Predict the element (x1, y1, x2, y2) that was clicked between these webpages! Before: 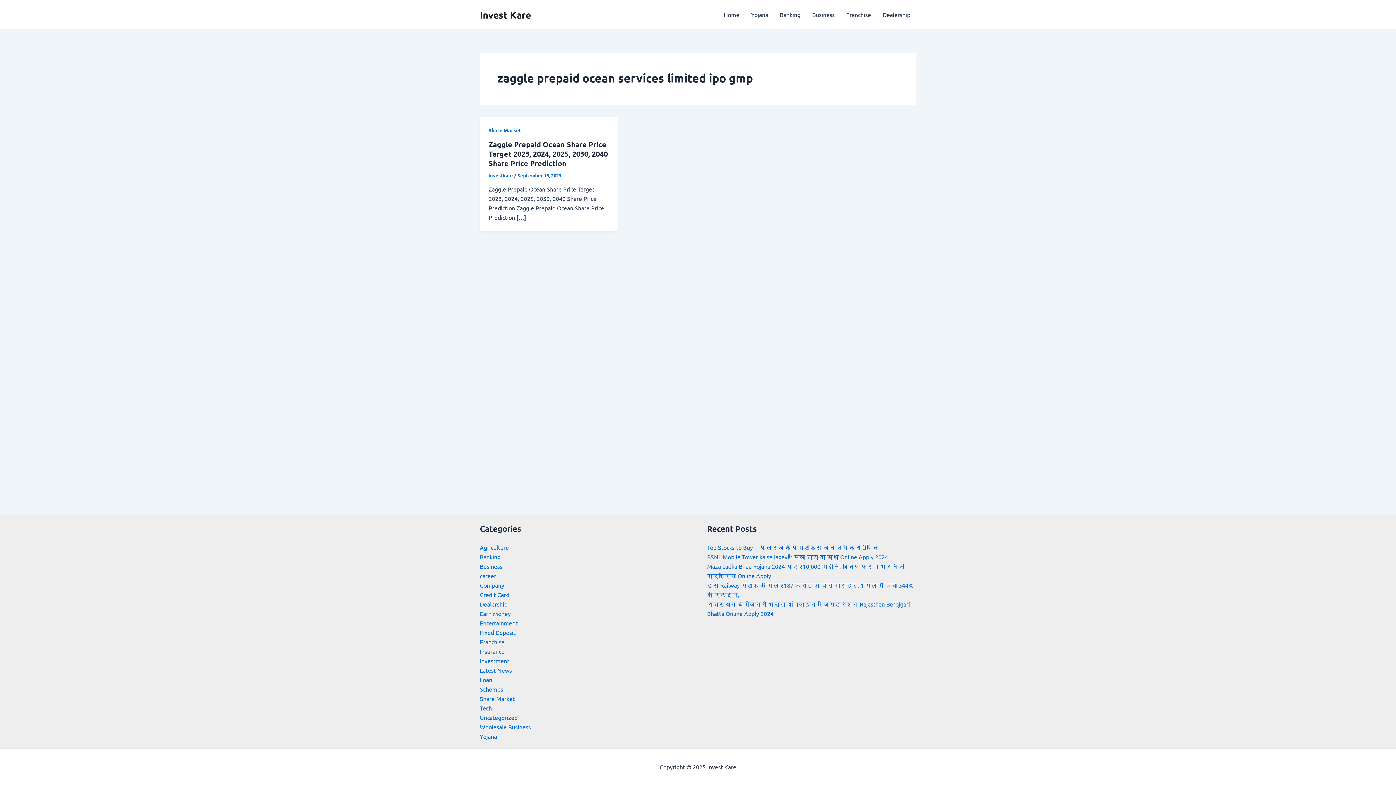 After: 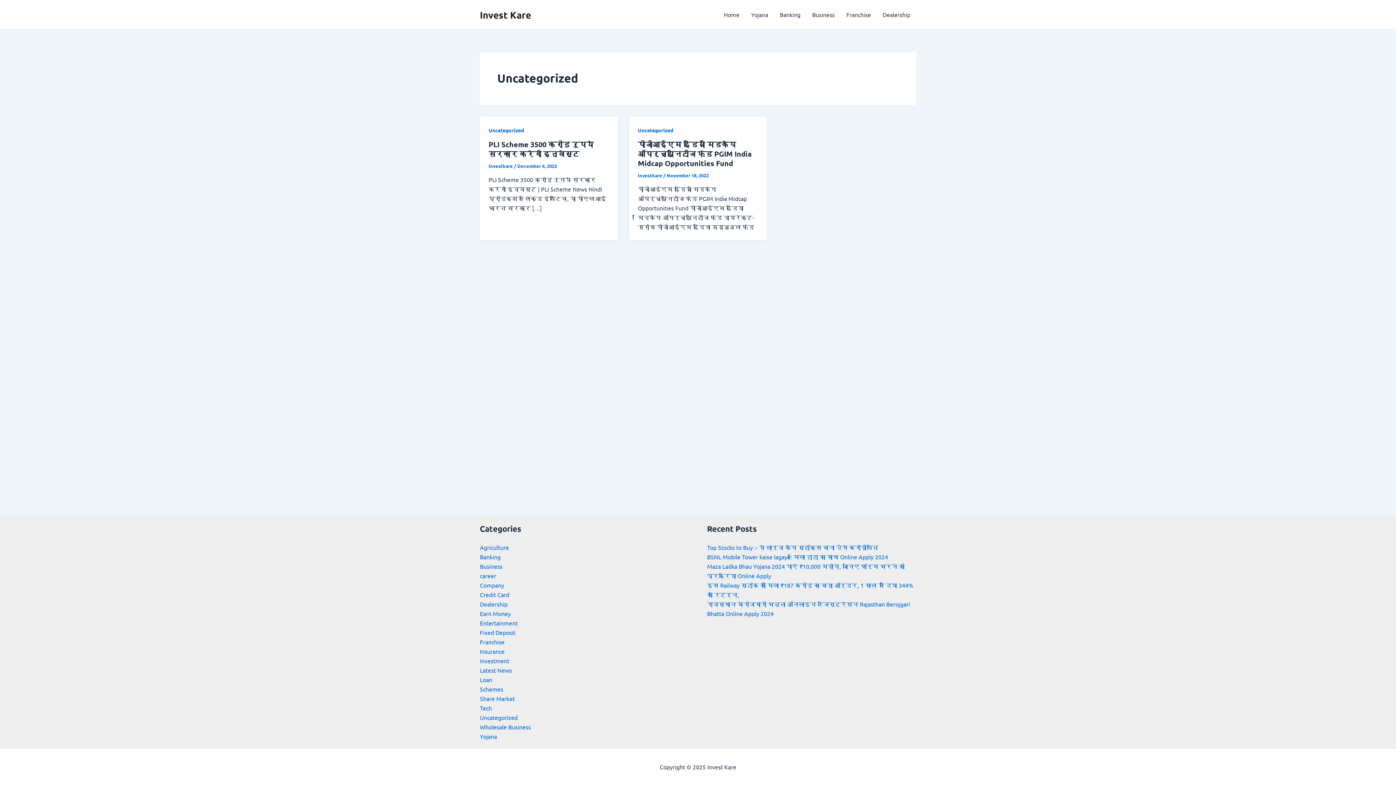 Action: label: Uncategorized bbox: (480, 714, 517, 721)